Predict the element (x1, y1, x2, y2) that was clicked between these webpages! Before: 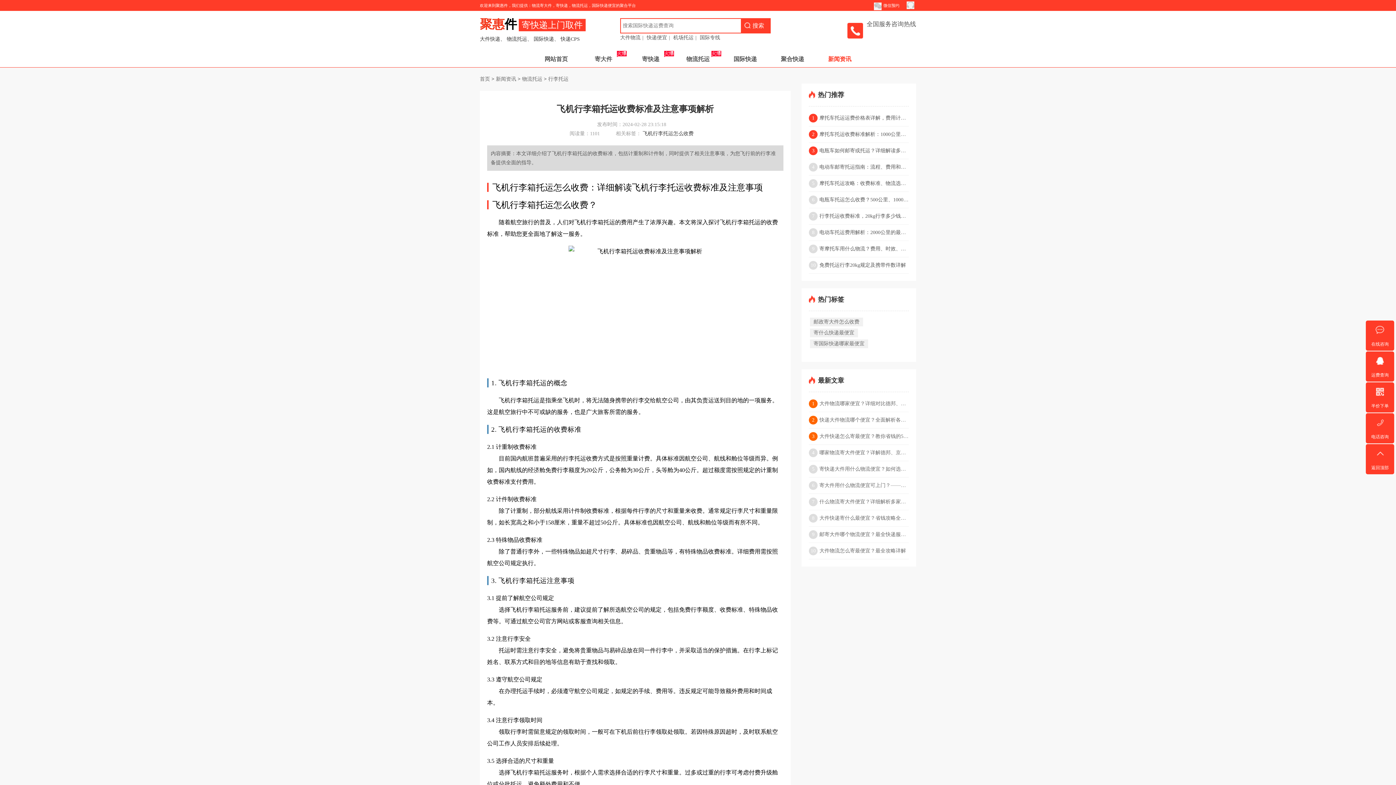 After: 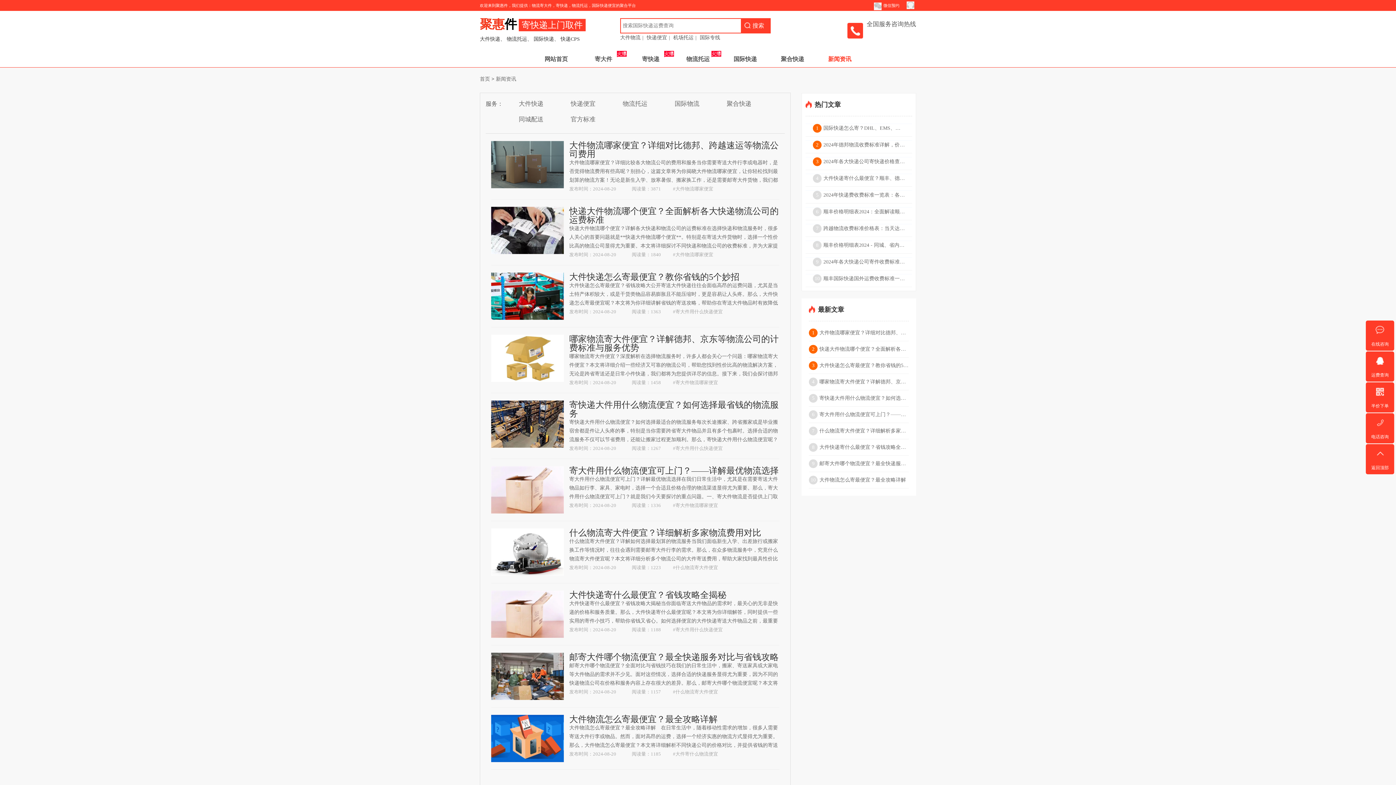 Action: label: 新闻资讯 bbox: (816, 50, 863, 67)